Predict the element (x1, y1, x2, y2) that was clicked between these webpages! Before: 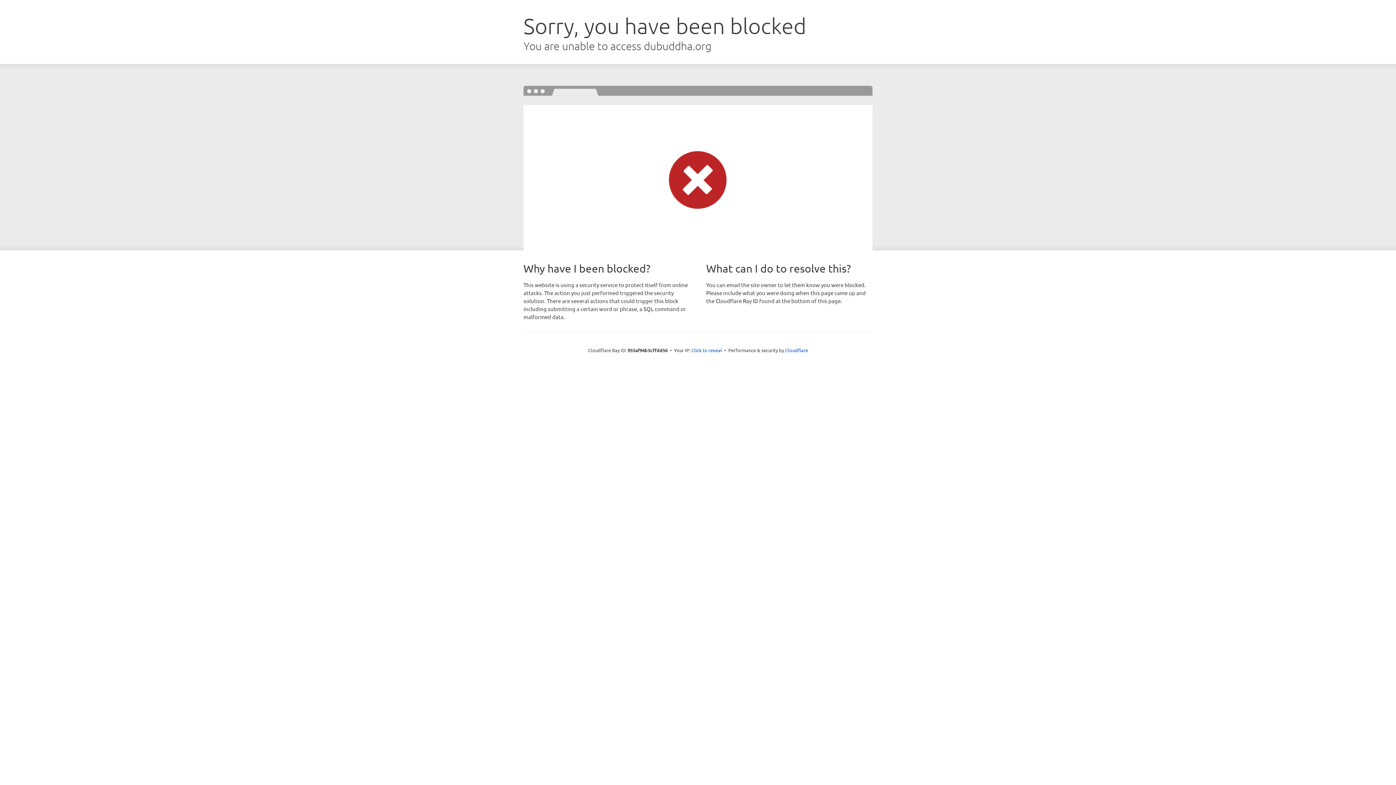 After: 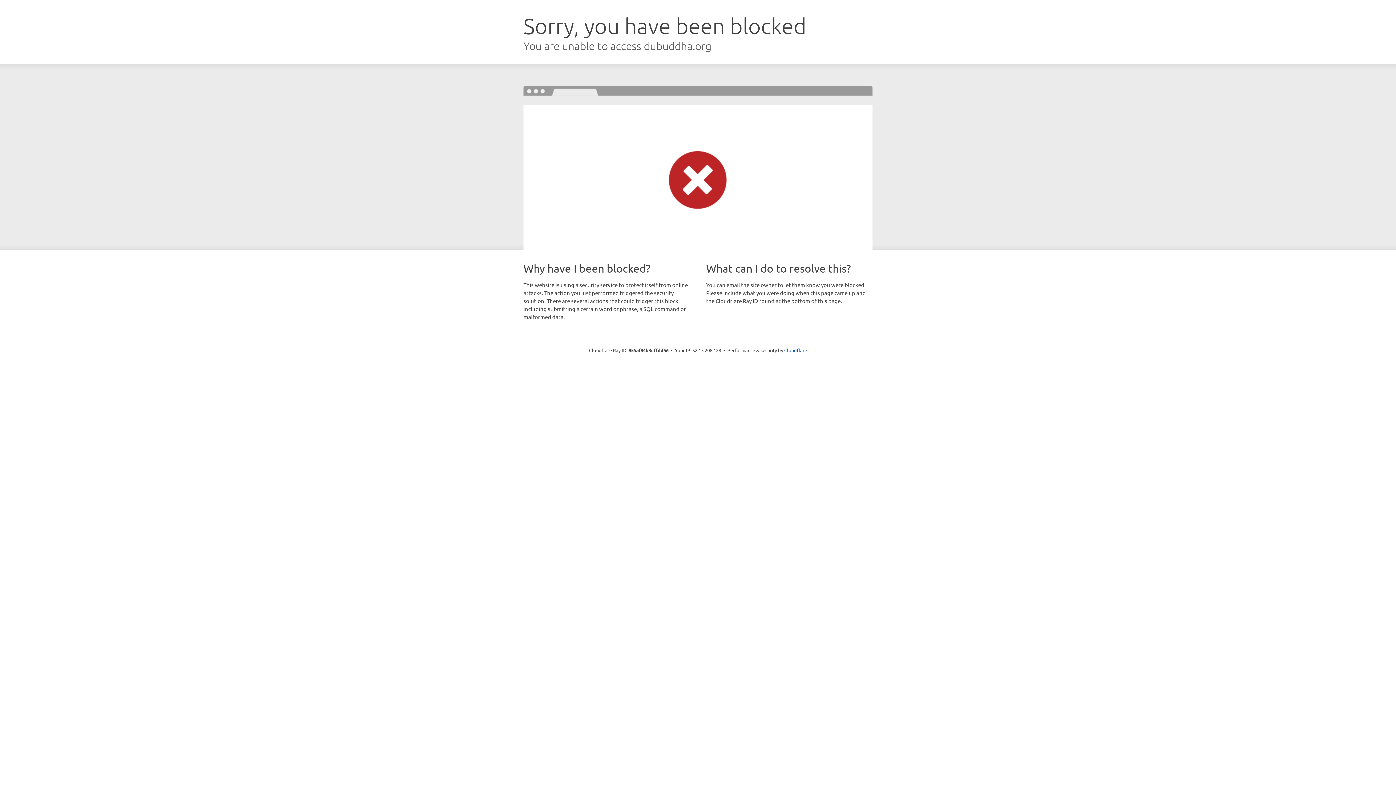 Action: label: Click to reveal bbox: (691, 346, 722, 353)